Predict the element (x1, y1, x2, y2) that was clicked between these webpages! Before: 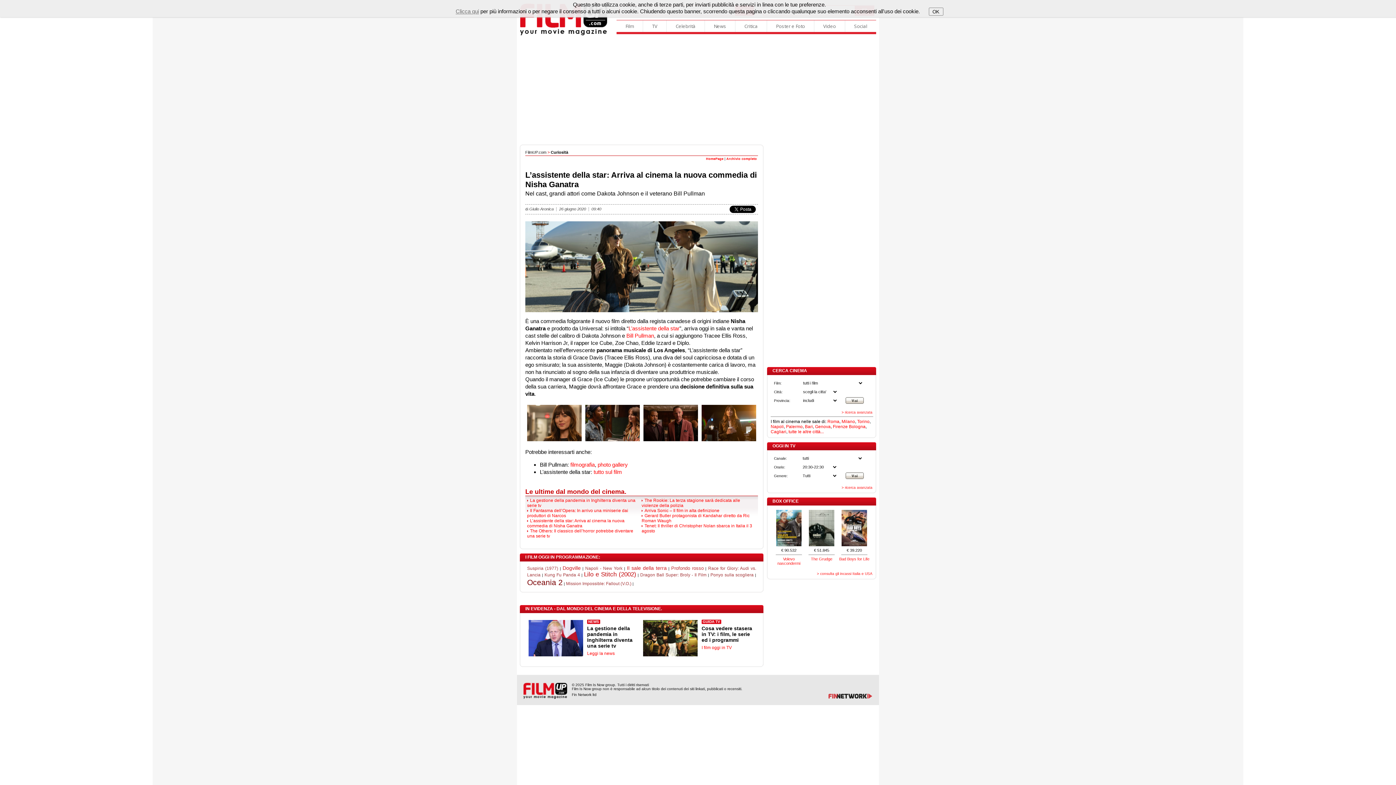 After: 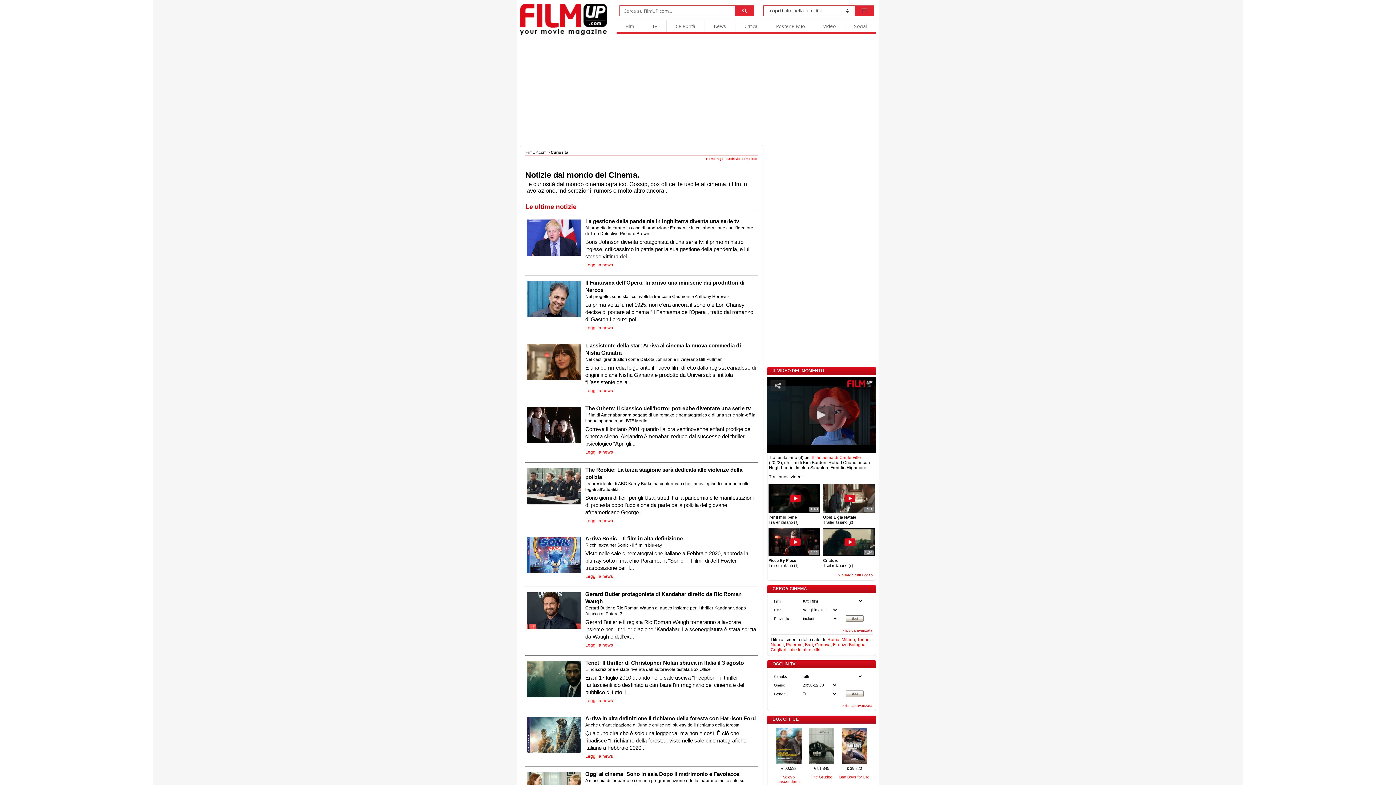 Action: label: HomePage bbox: (706, 157, 723, 160)